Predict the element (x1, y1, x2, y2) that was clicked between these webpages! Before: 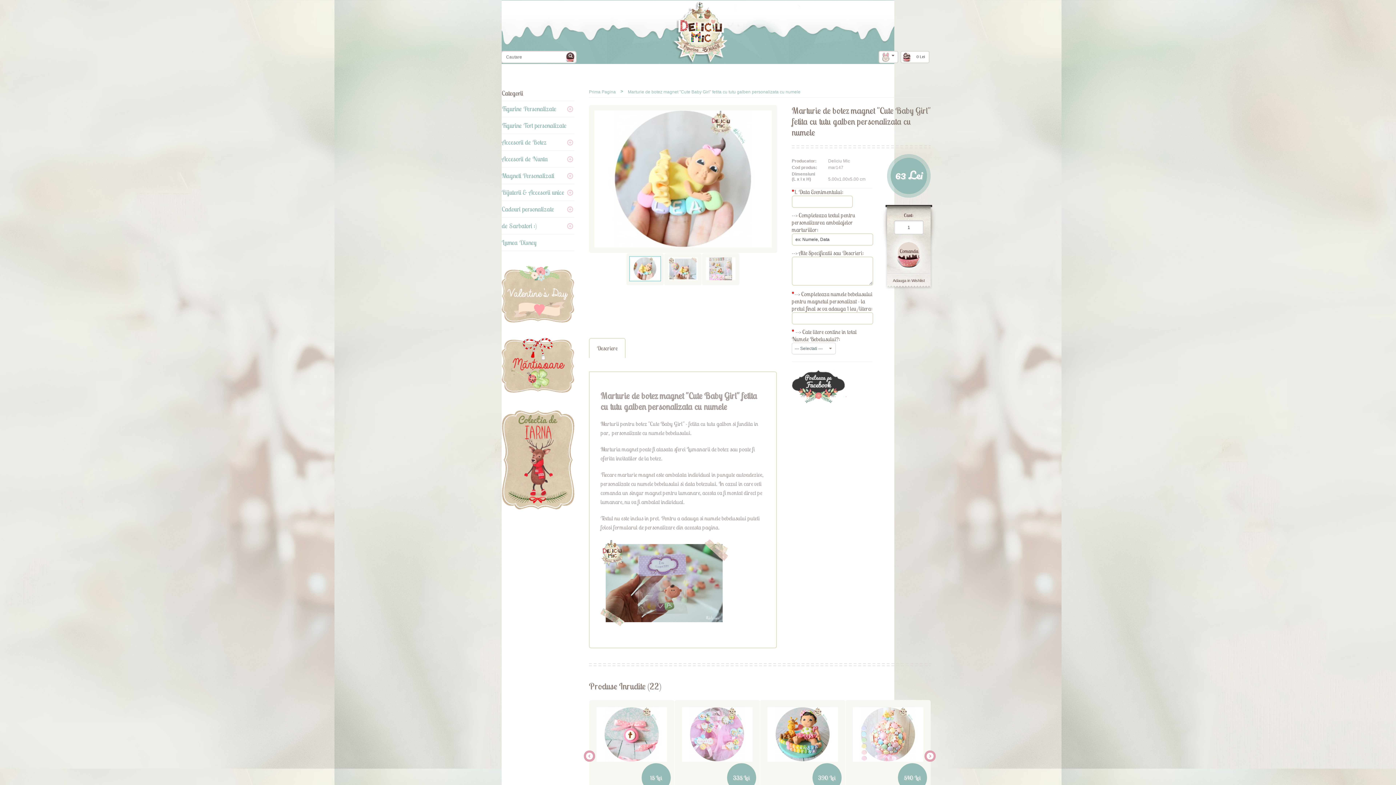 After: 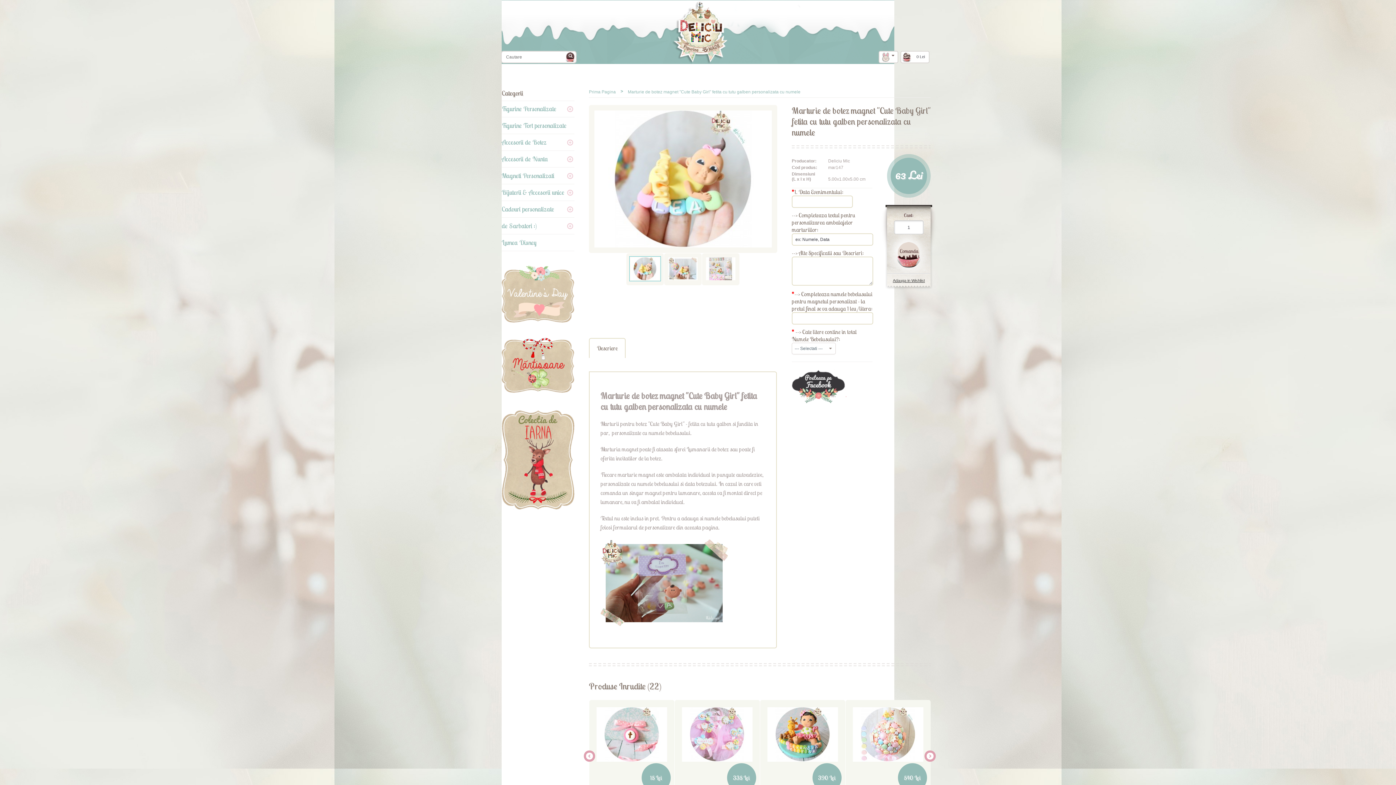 Action: bbox: (893, 278, 925, 282) label: Adauga in Wishlist